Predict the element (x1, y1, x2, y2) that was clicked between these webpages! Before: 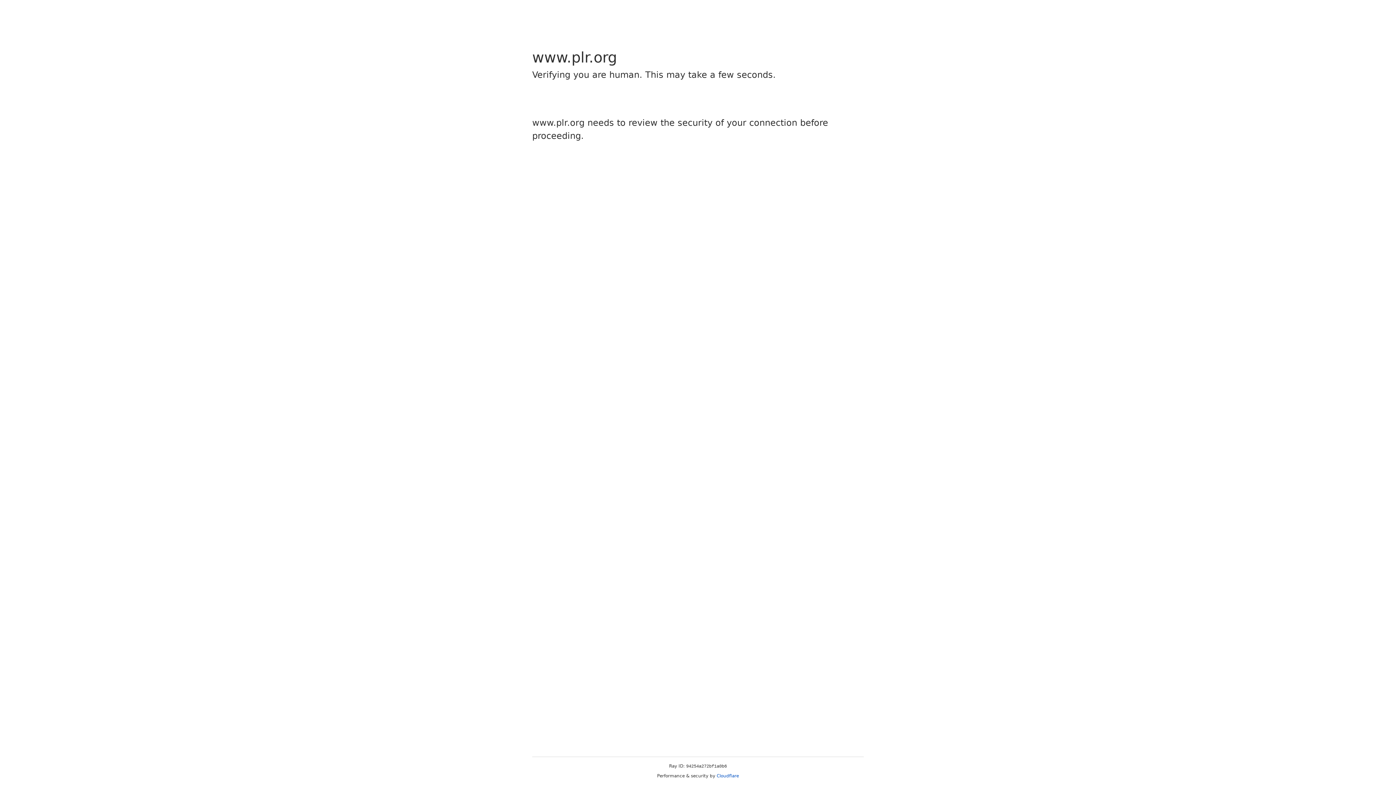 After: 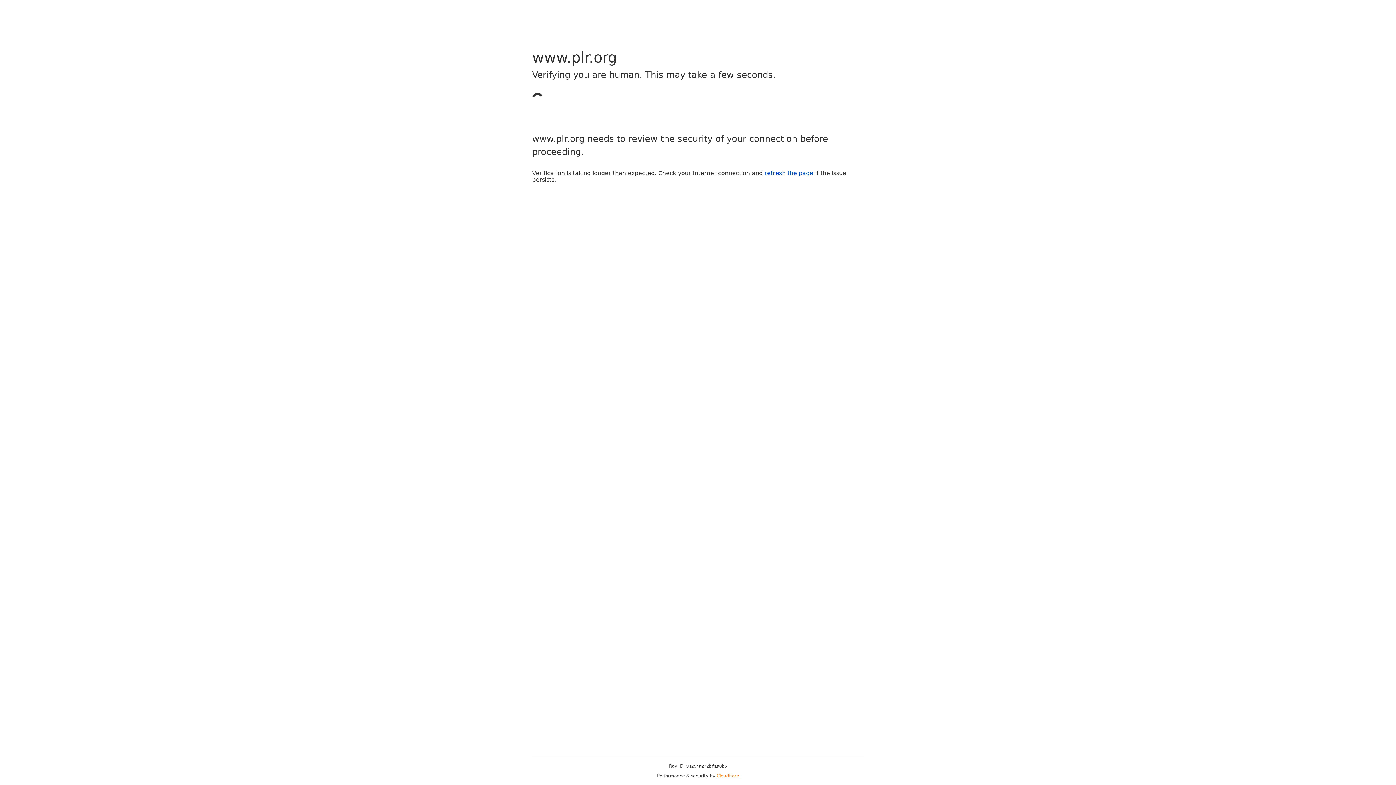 Action: label: Cloudflare bbox: (716, 773, 739, 778)